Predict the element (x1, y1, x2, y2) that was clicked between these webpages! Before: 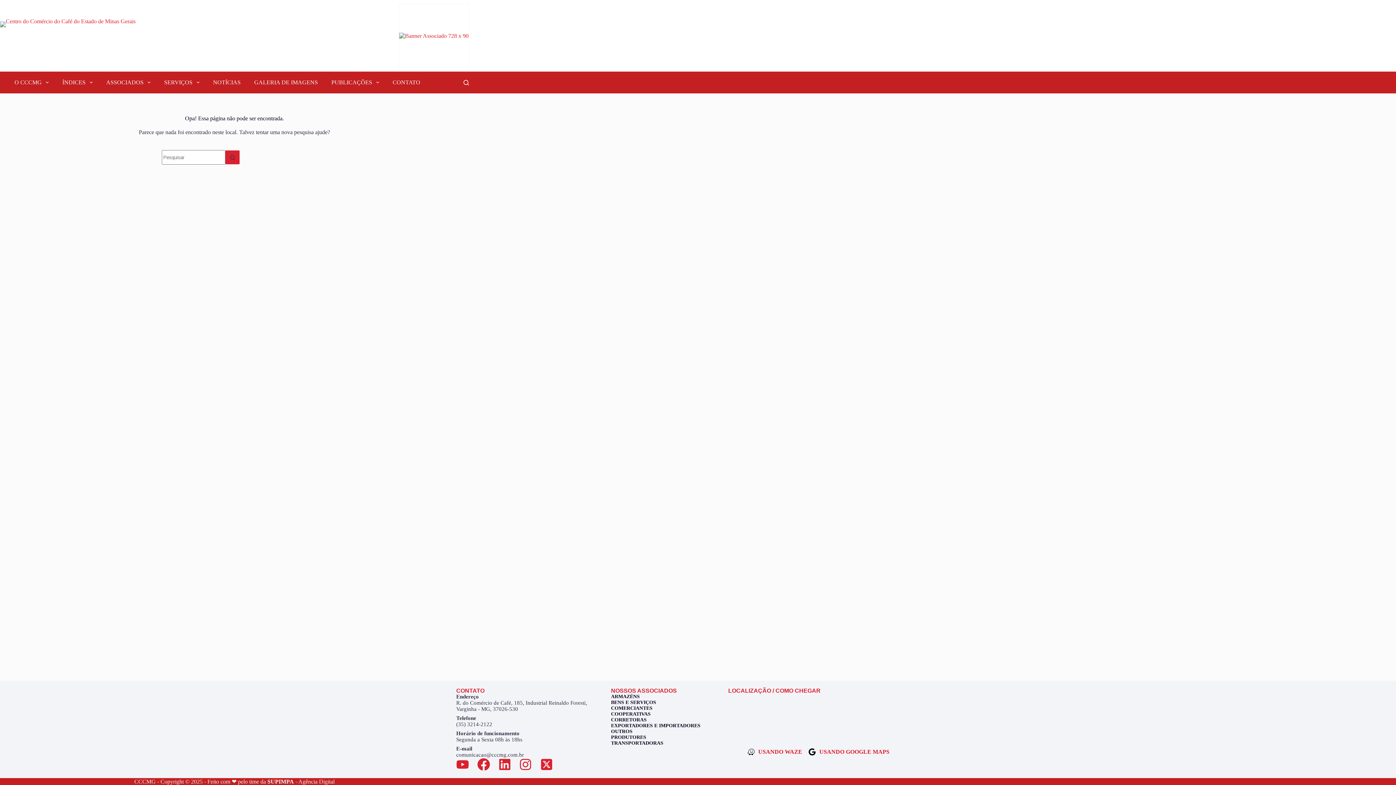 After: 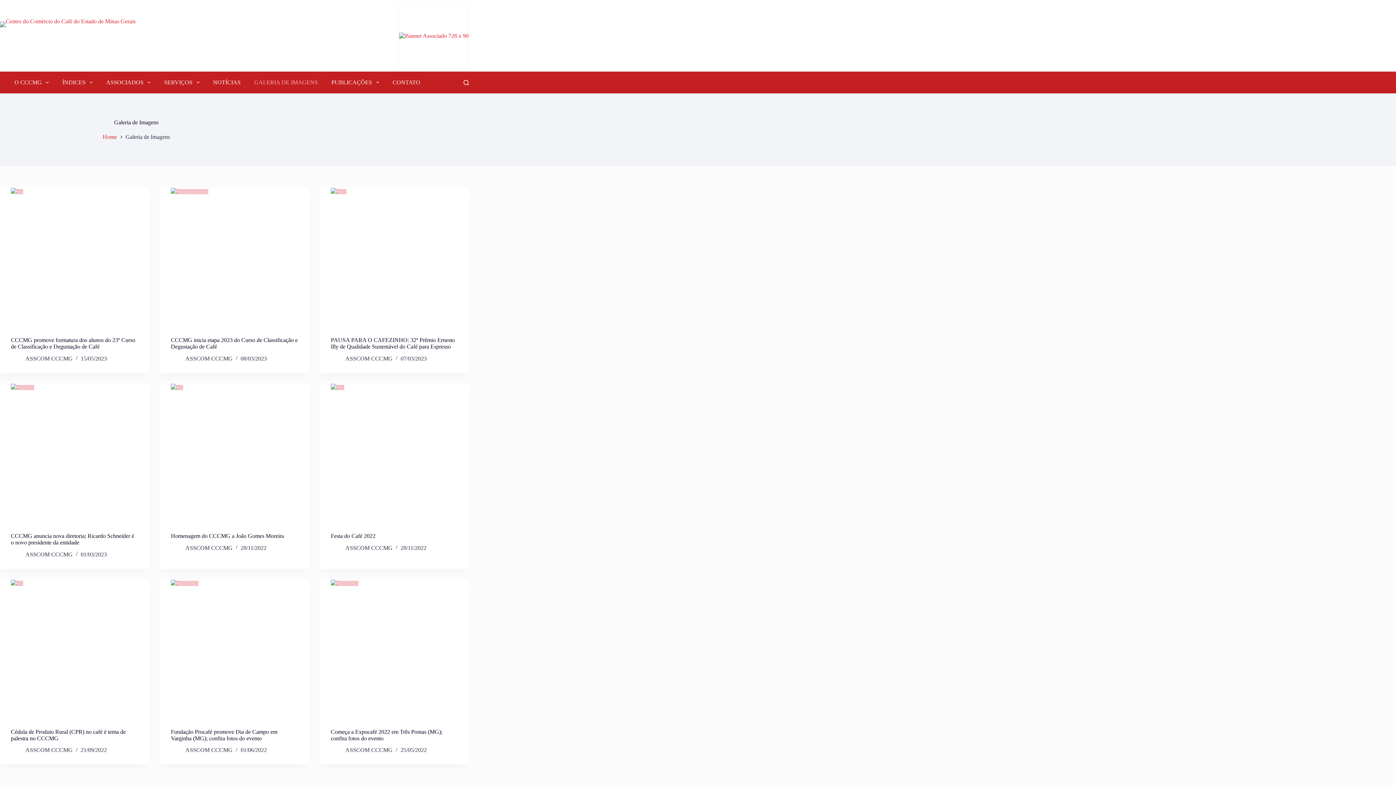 Action: bbox: (249, 71, 322, 93) label: GALERIA DE IMAGENS